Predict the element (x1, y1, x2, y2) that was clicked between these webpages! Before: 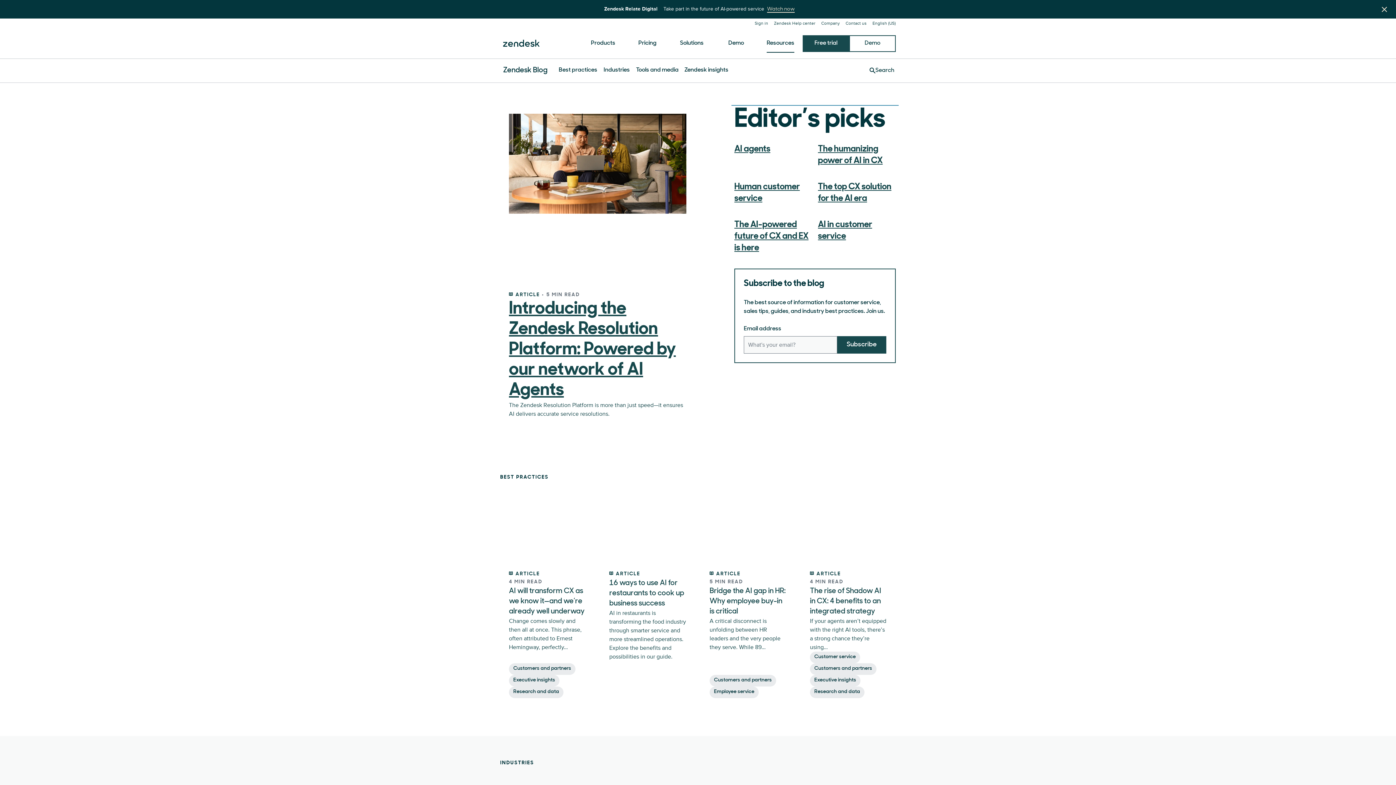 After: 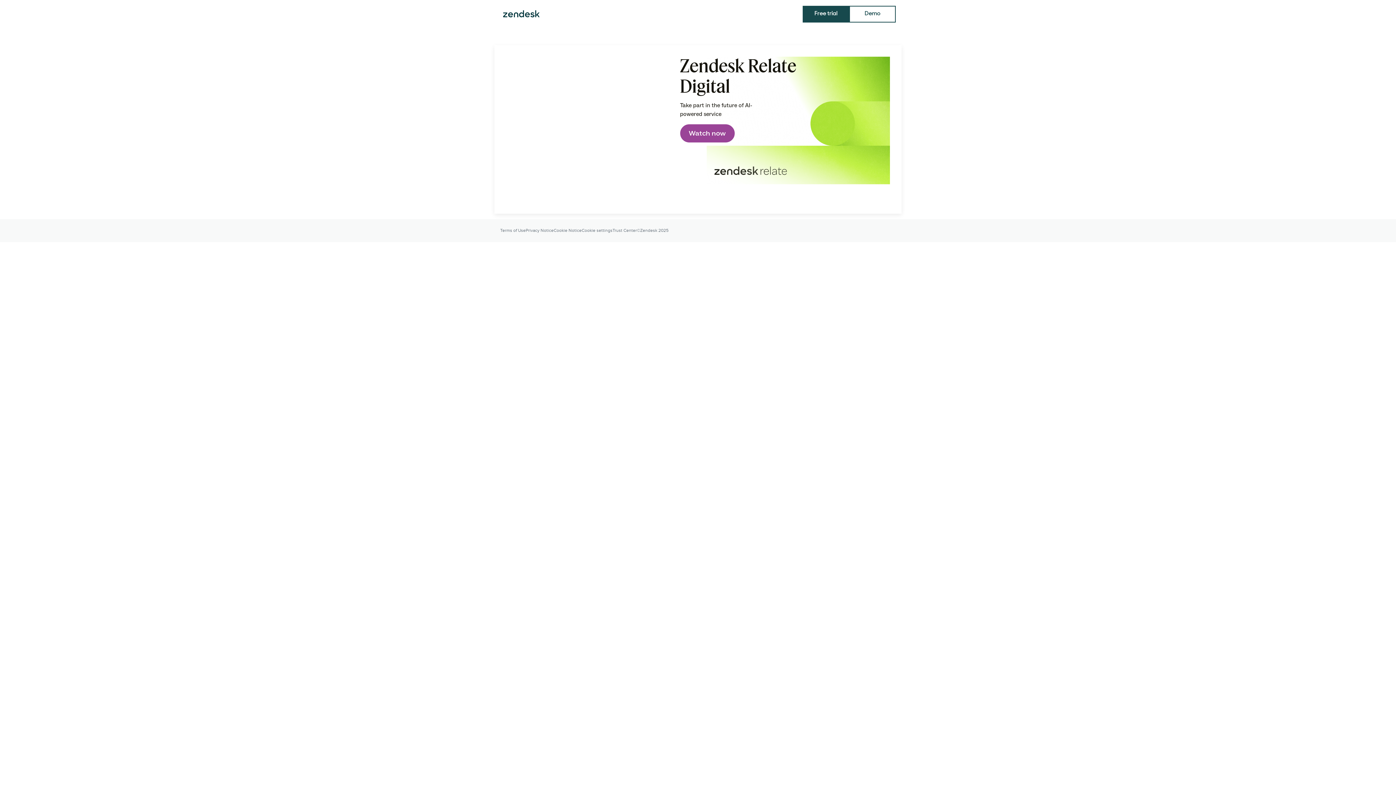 Action: label: Sign in bbox: (754, 20, 768, 26)